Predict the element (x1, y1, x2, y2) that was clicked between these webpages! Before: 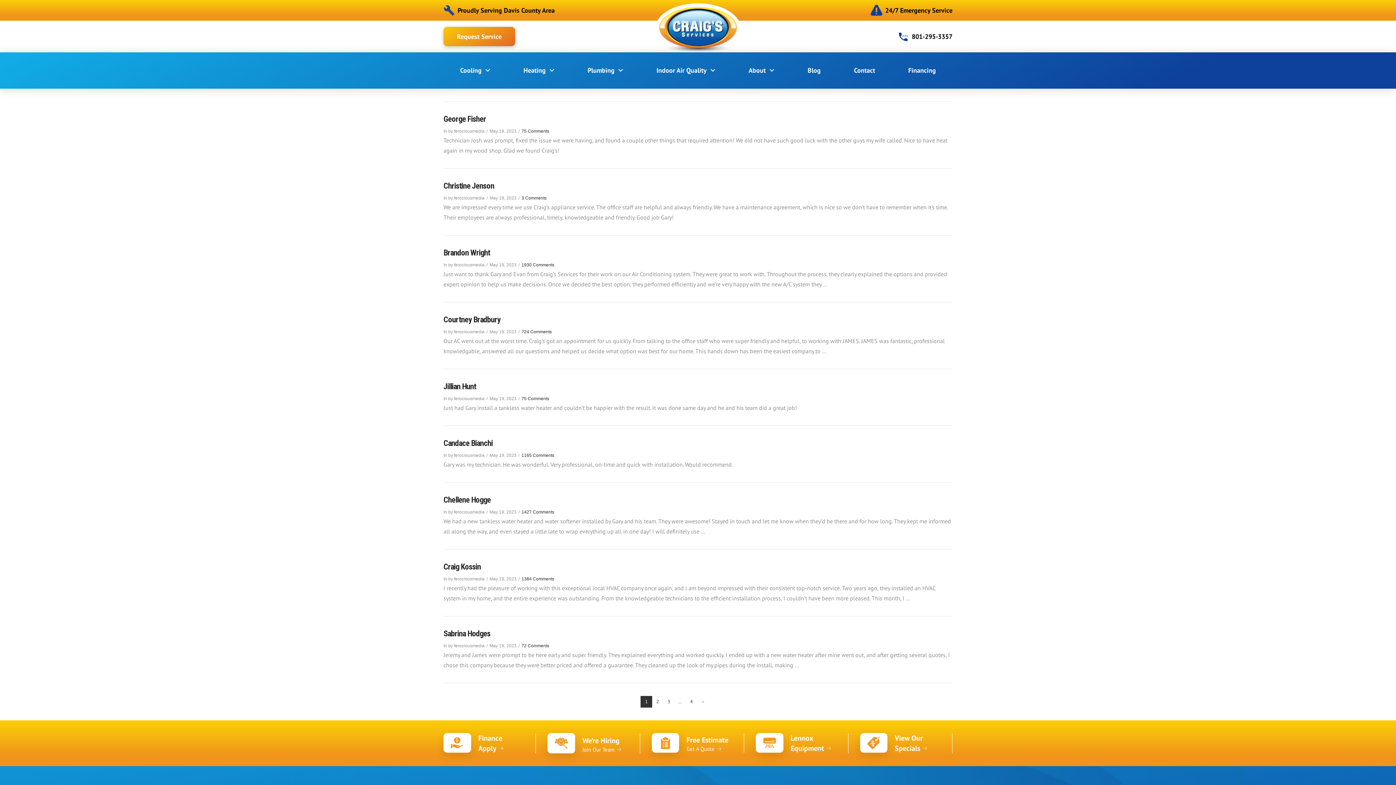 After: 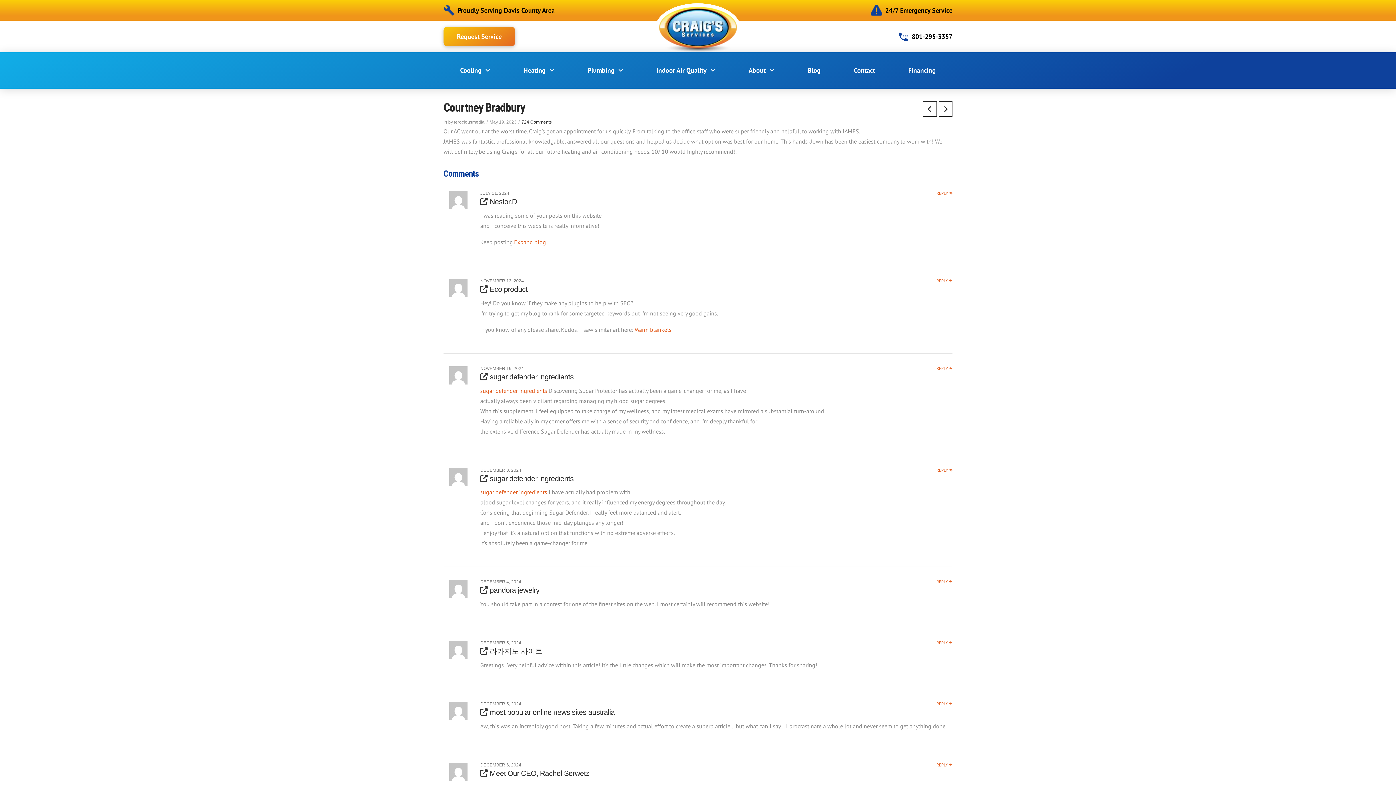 Action: bbox: (443, 314, 500, 324) label: Courtney Bradbury